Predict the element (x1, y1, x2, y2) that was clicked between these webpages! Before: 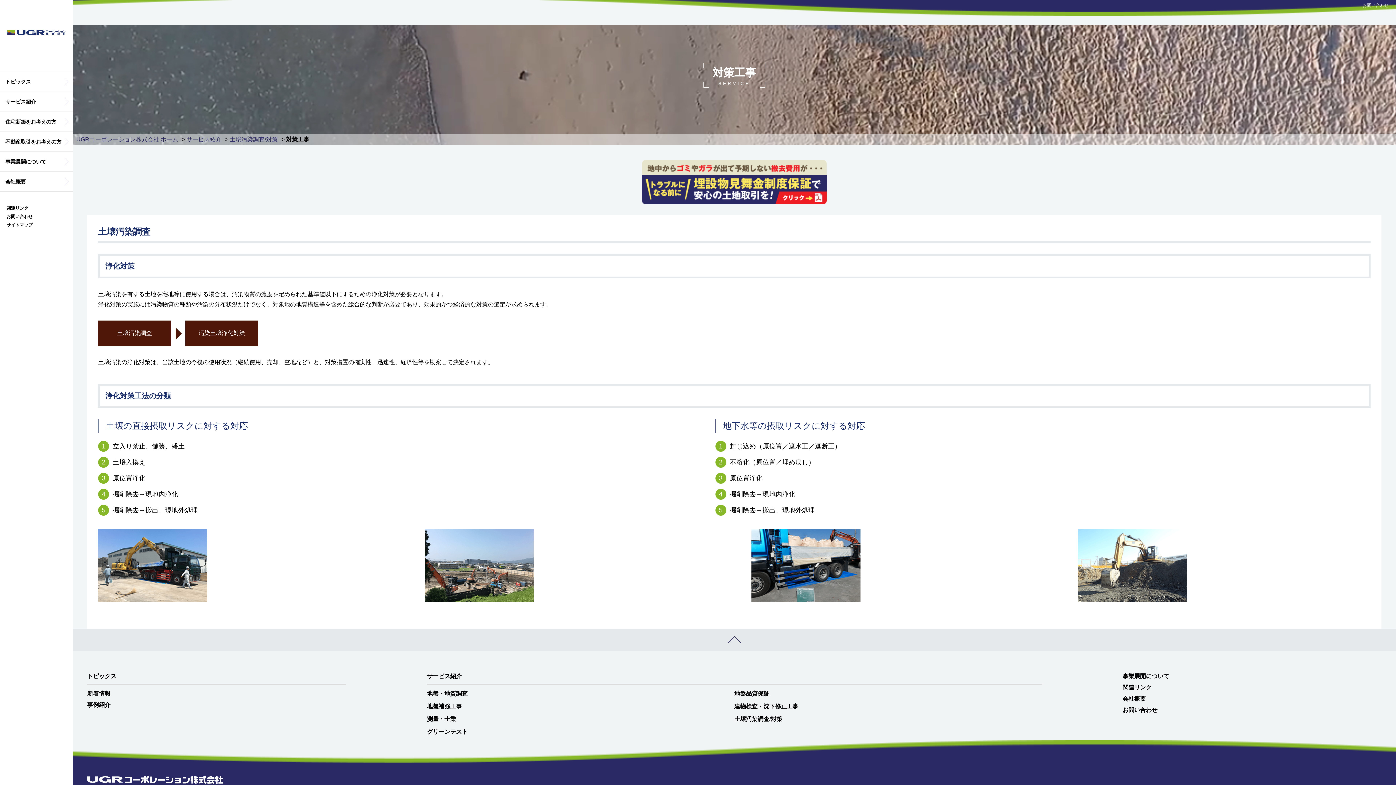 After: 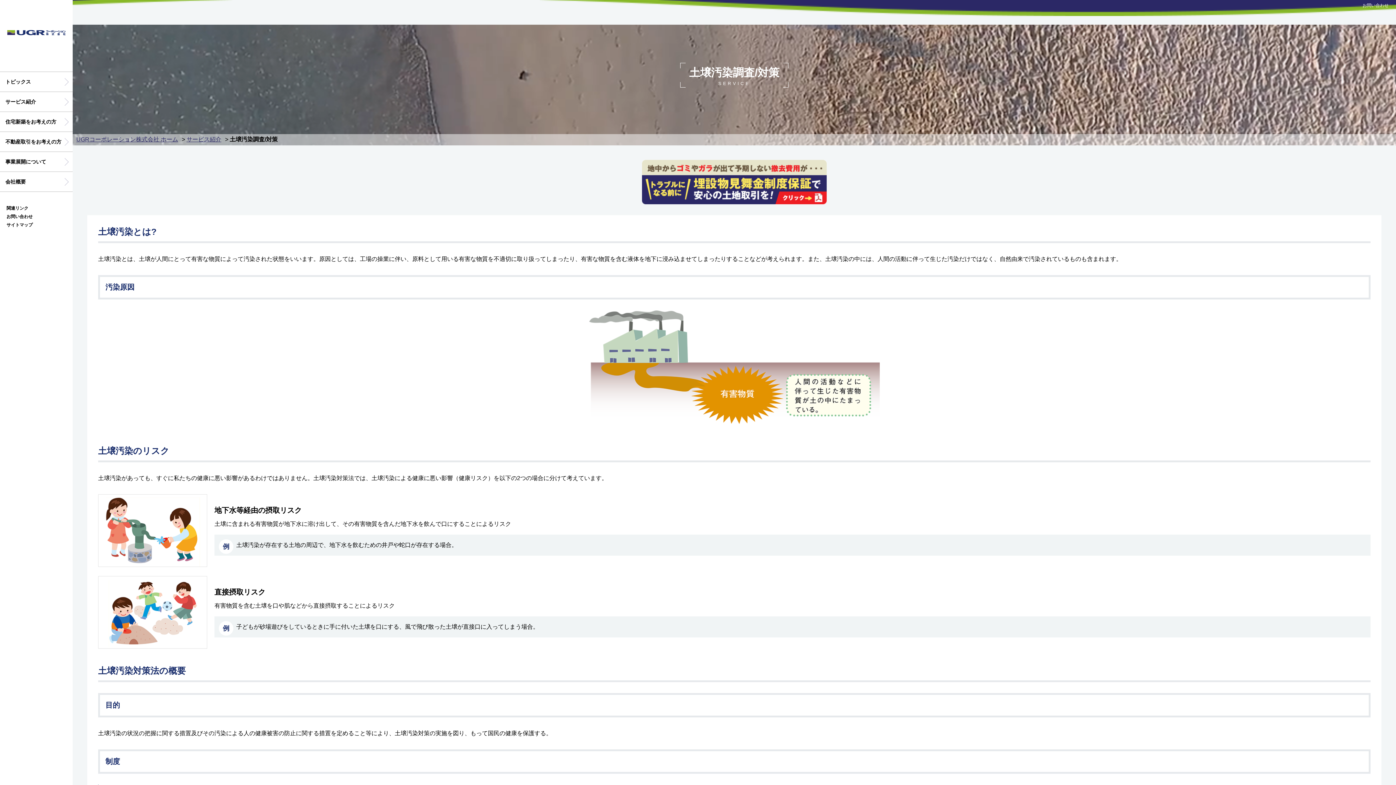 Action: label: 土壌汚染調査/対策 bbox: (734, 716, 782, 722)